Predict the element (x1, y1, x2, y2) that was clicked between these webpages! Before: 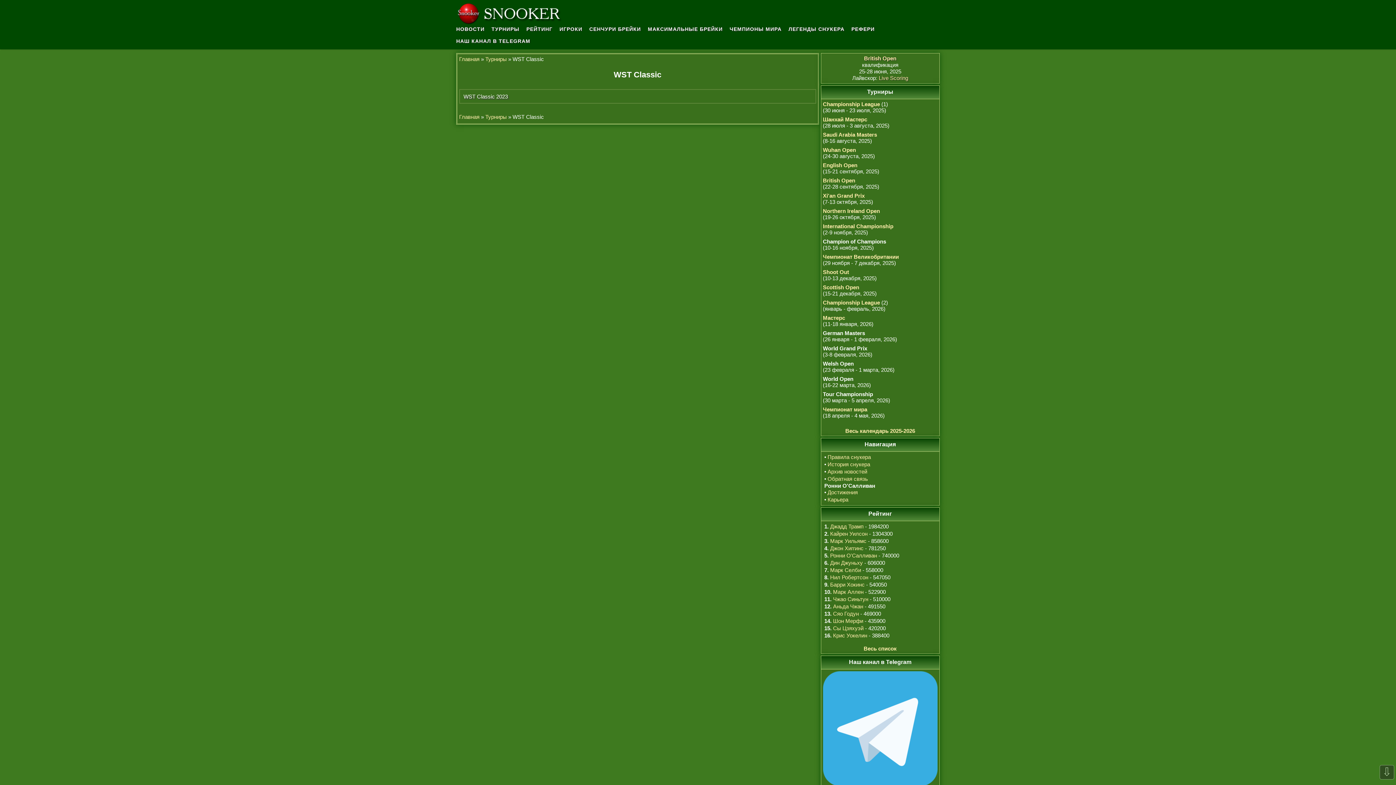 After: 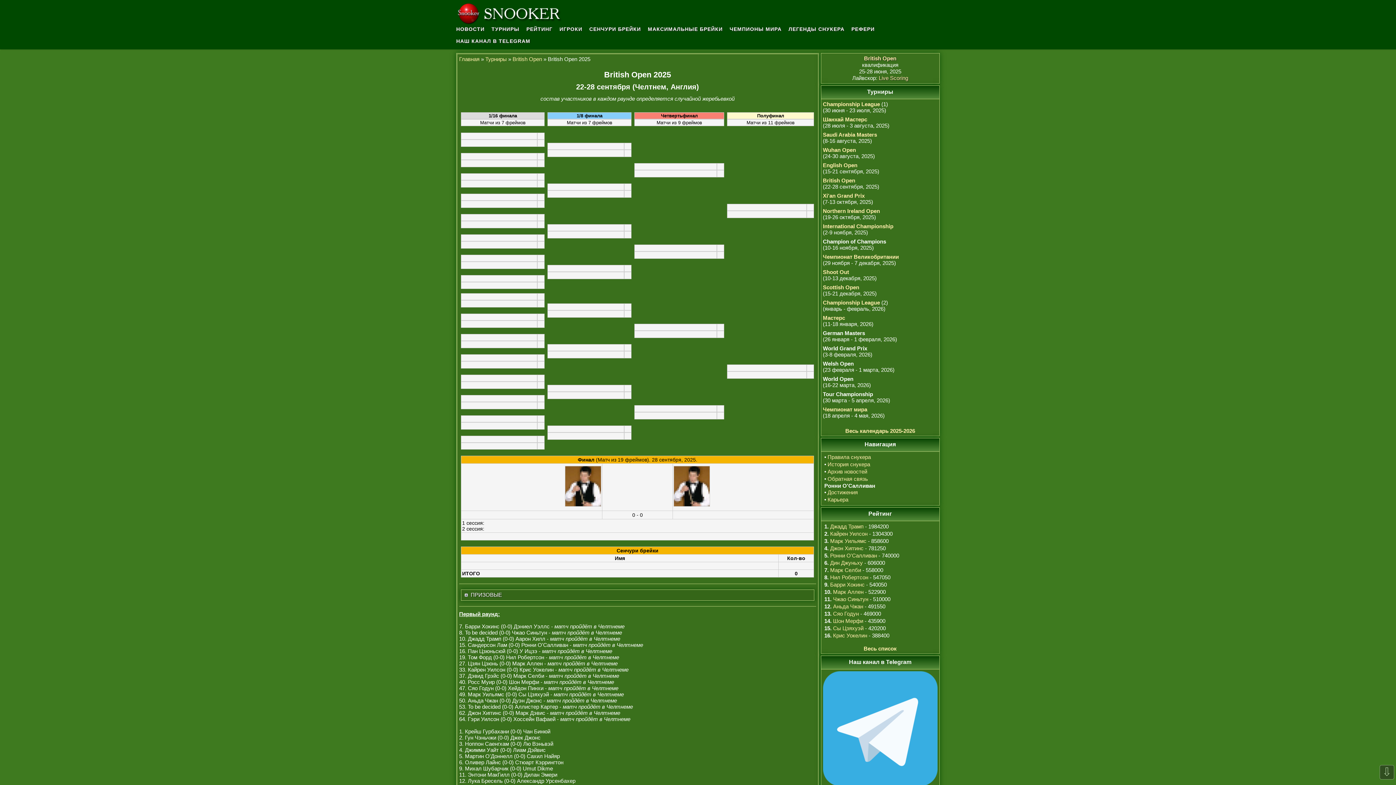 Action: bbox: (823, 177, 855, 183) label: British Open